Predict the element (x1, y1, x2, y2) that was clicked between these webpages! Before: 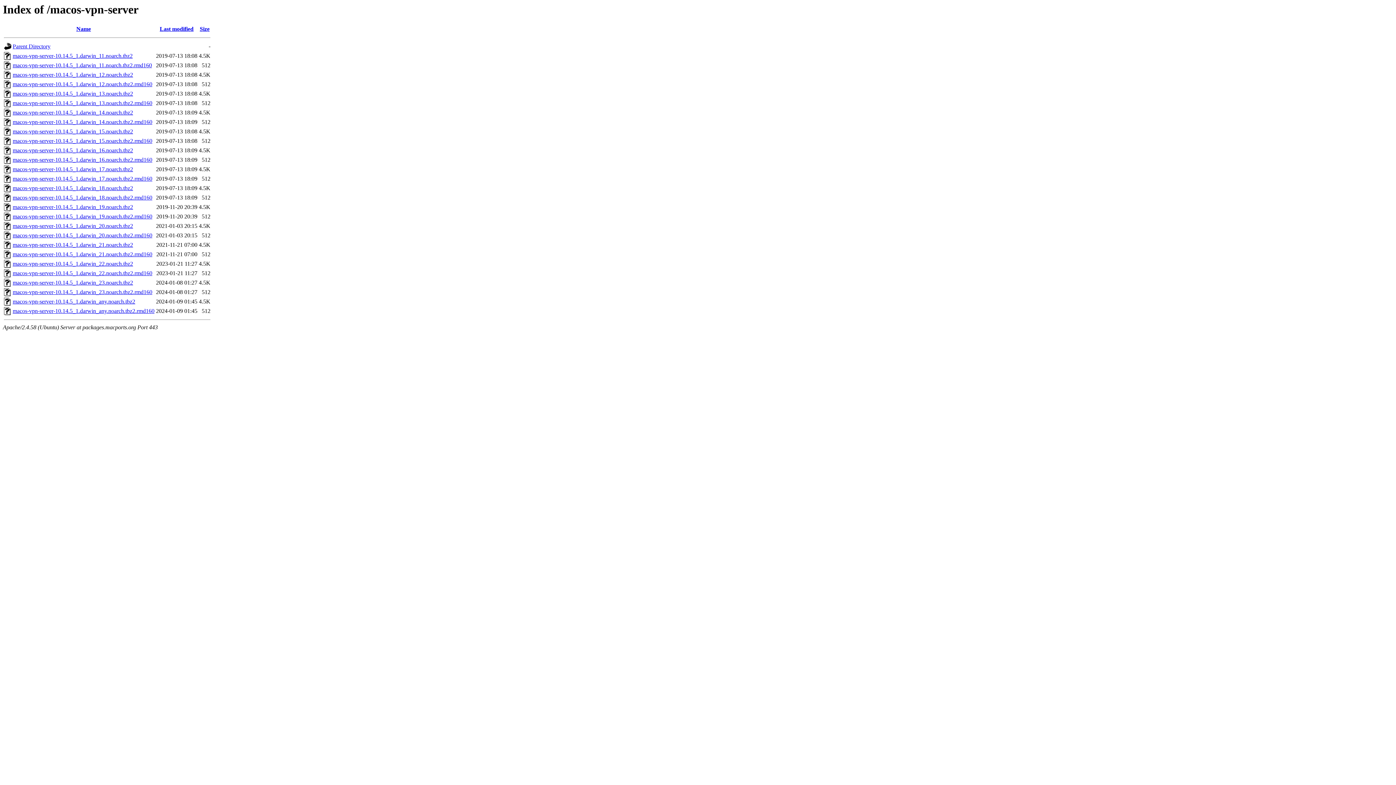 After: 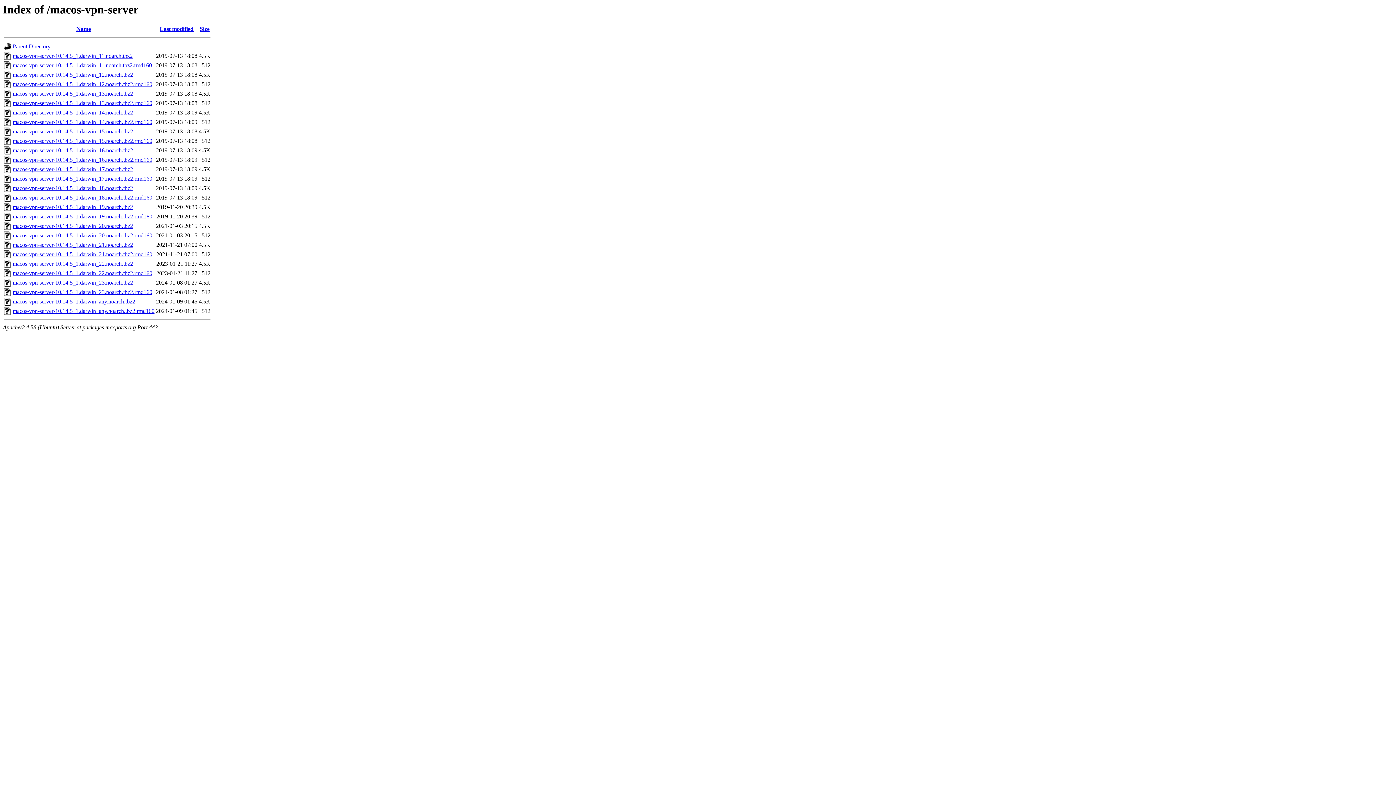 Action: bbox: (4, 225, 11, 231)